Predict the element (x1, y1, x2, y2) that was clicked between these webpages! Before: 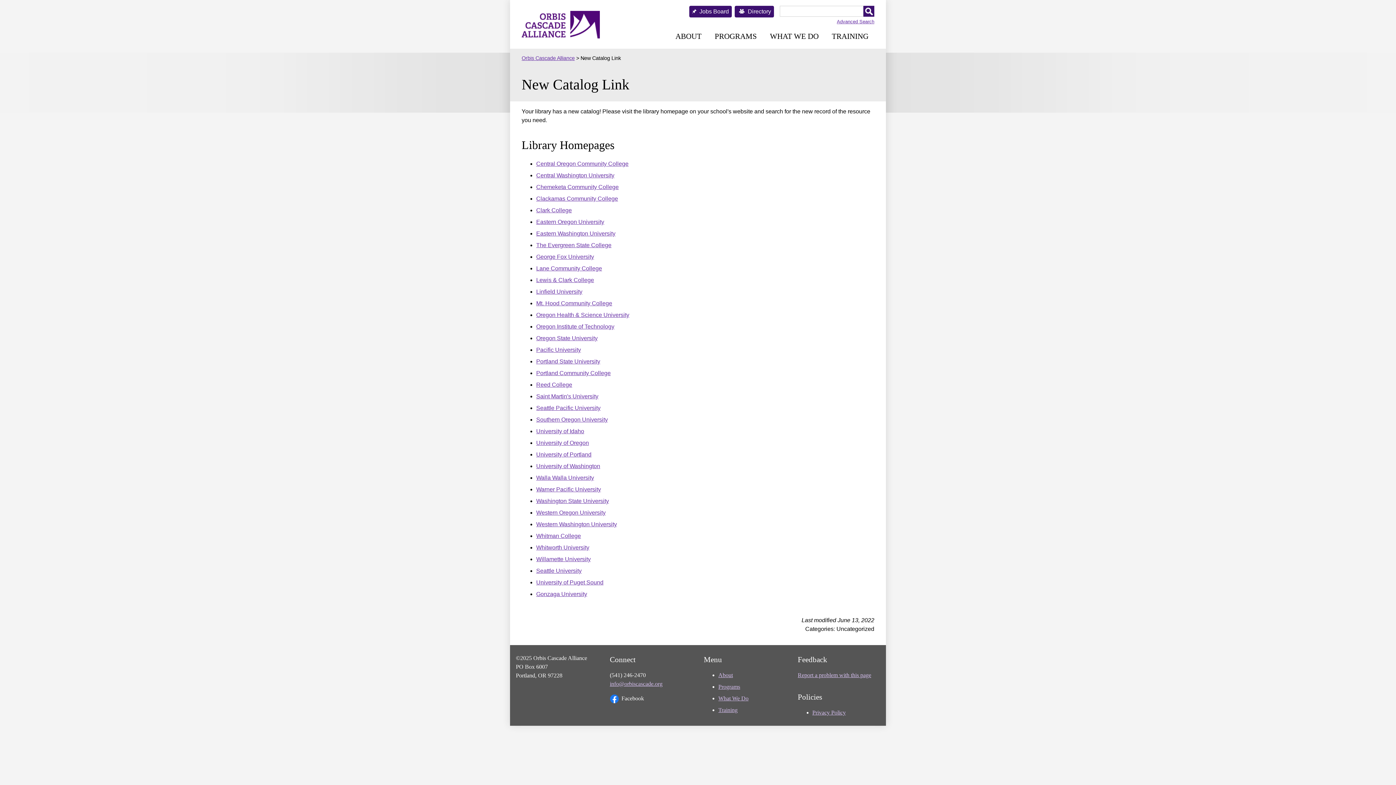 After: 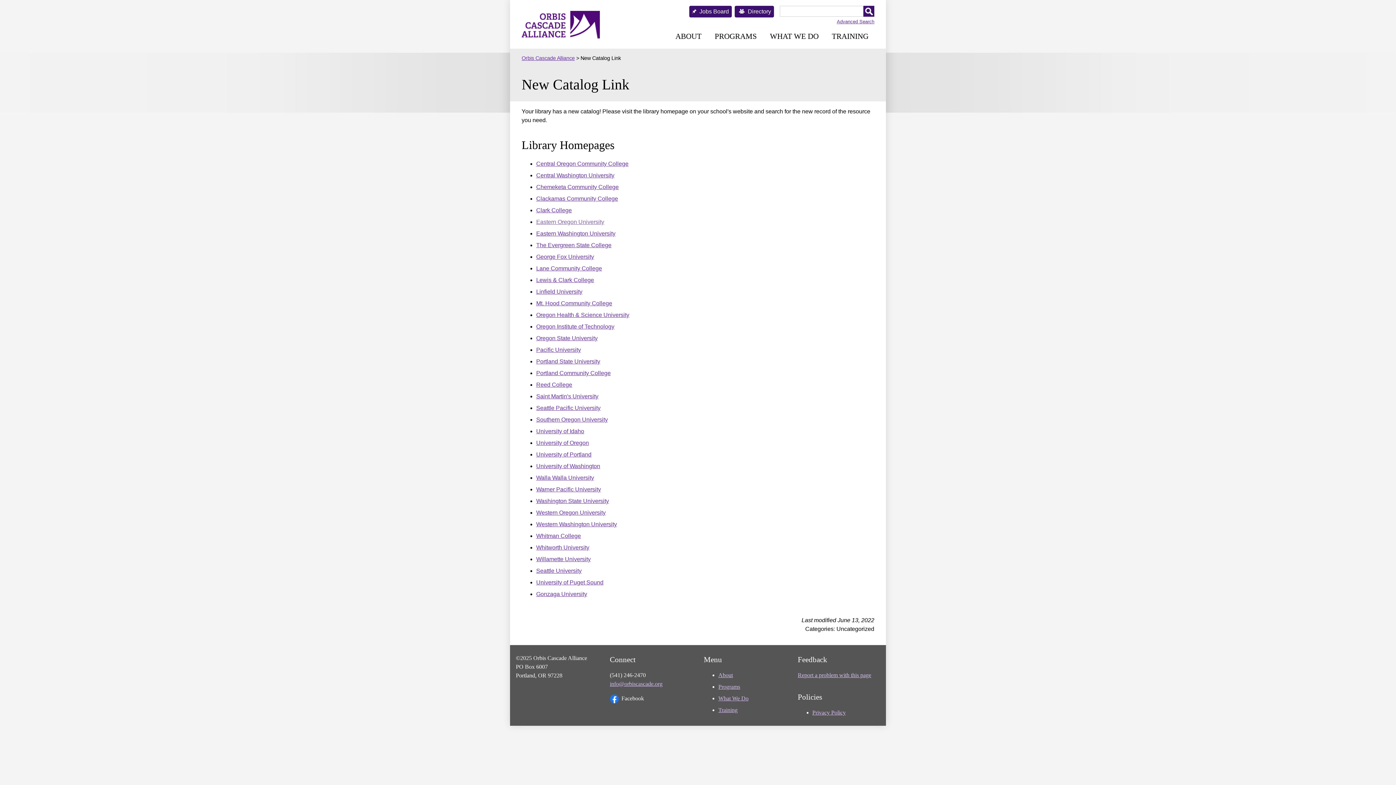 Action: label: Eastern Oregon University bbox: (536, 218, 604, 225)